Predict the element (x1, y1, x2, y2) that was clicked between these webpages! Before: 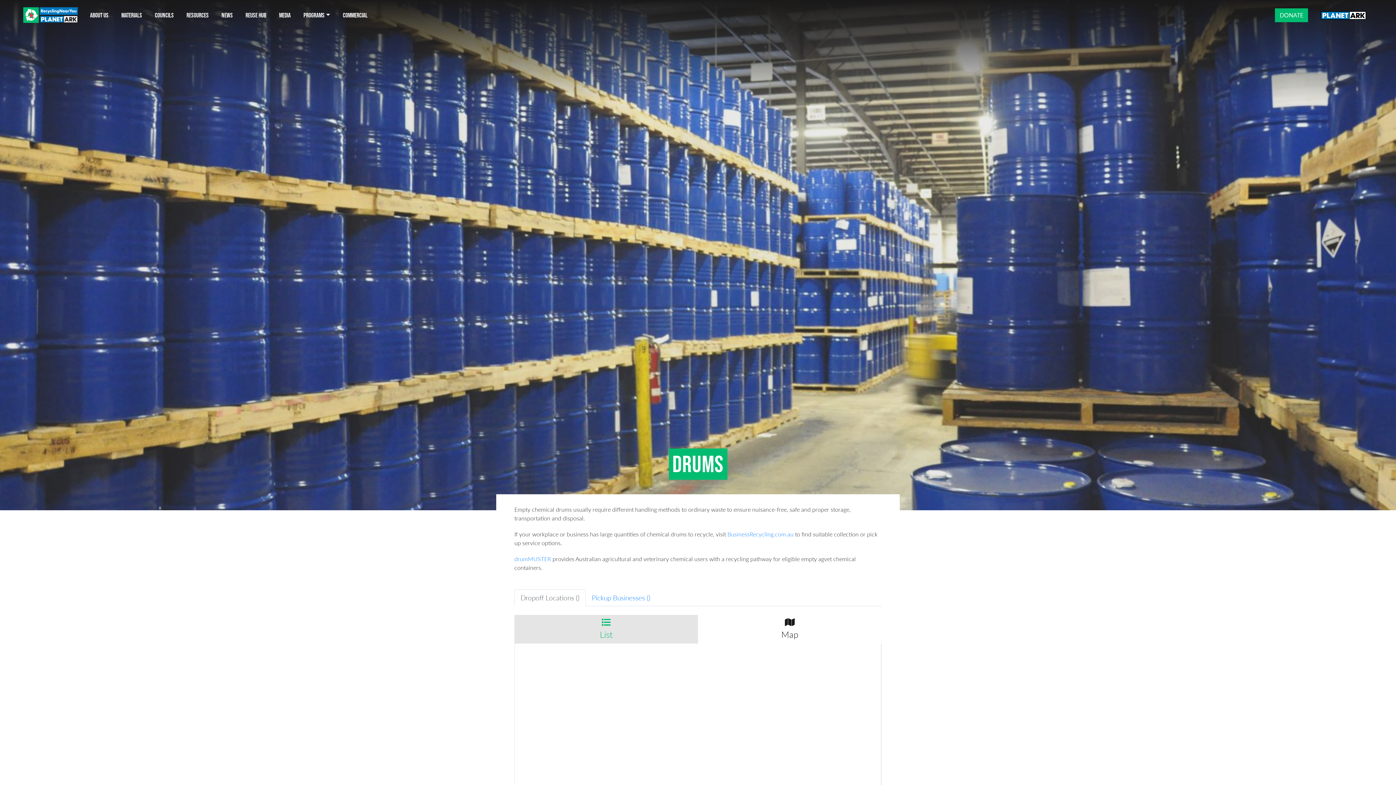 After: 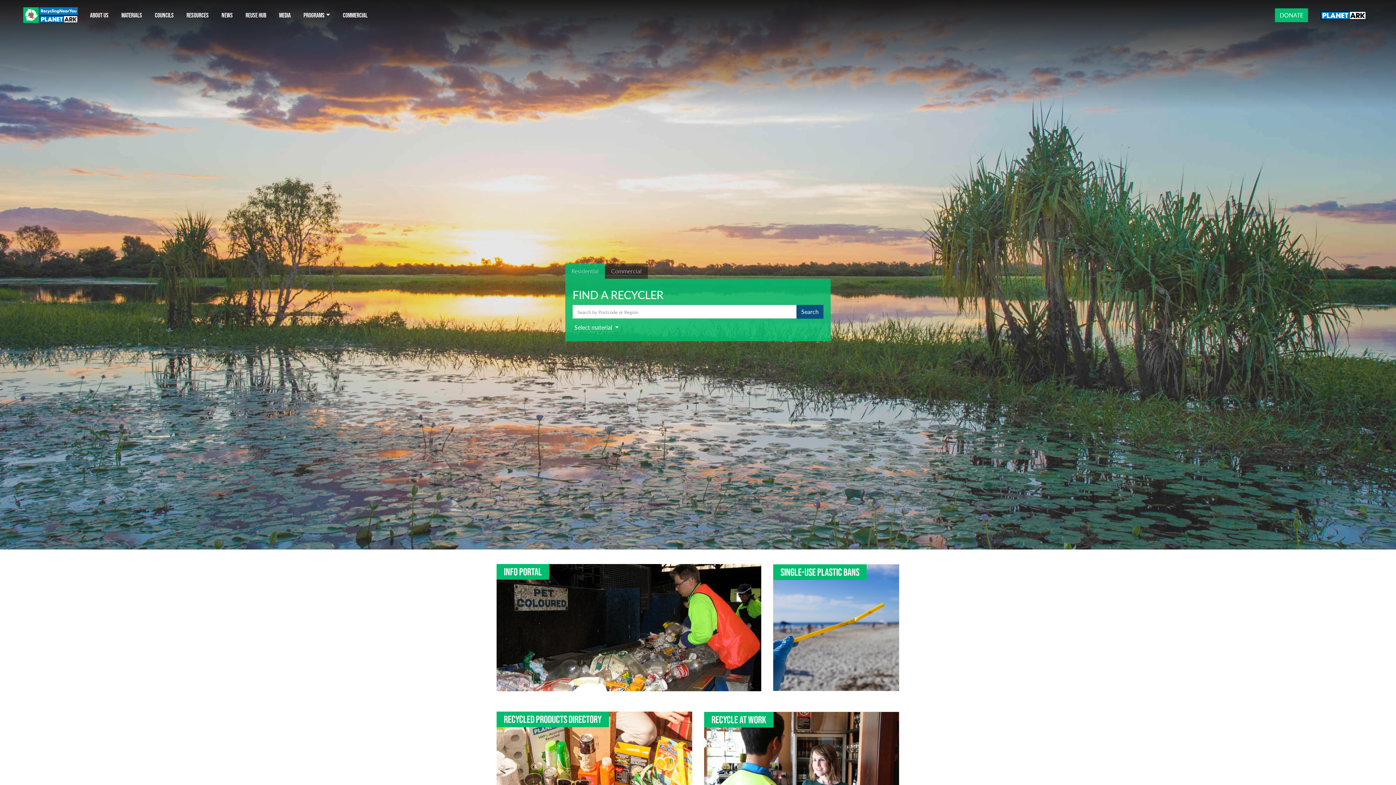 Action: bbox: (23, 5, 77, 24)